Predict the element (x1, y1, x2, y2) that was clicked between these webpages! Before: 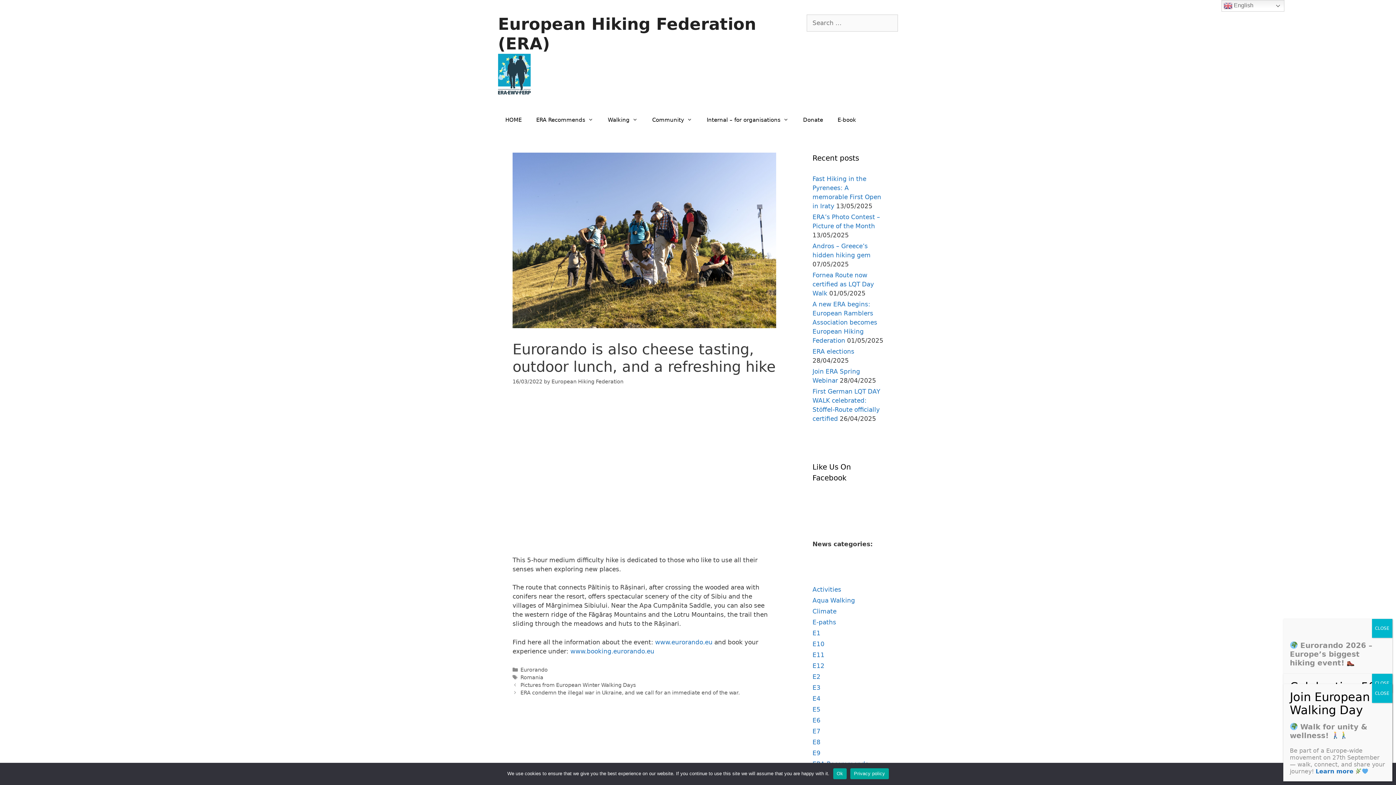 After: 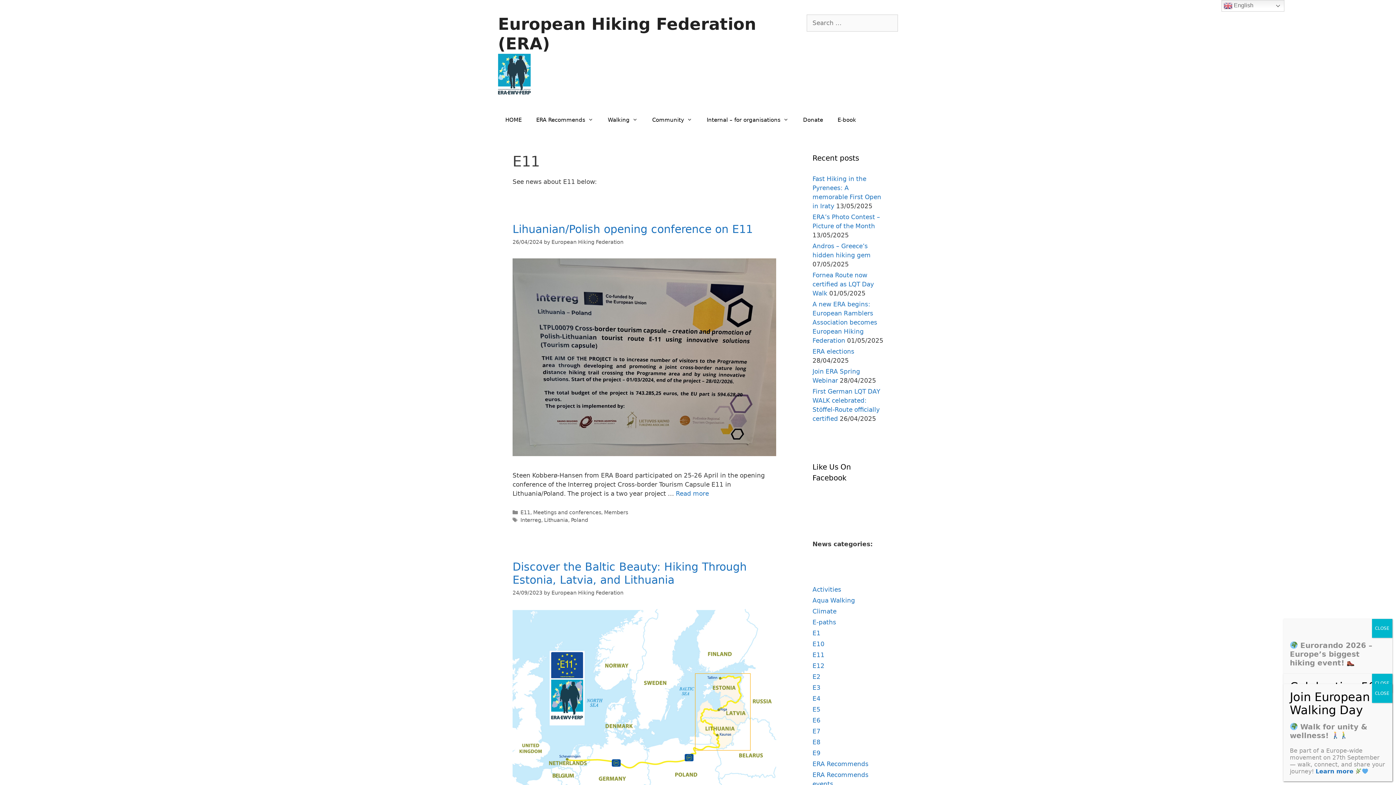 Action: label: E11 bbox: (812, 651, 824, 658)